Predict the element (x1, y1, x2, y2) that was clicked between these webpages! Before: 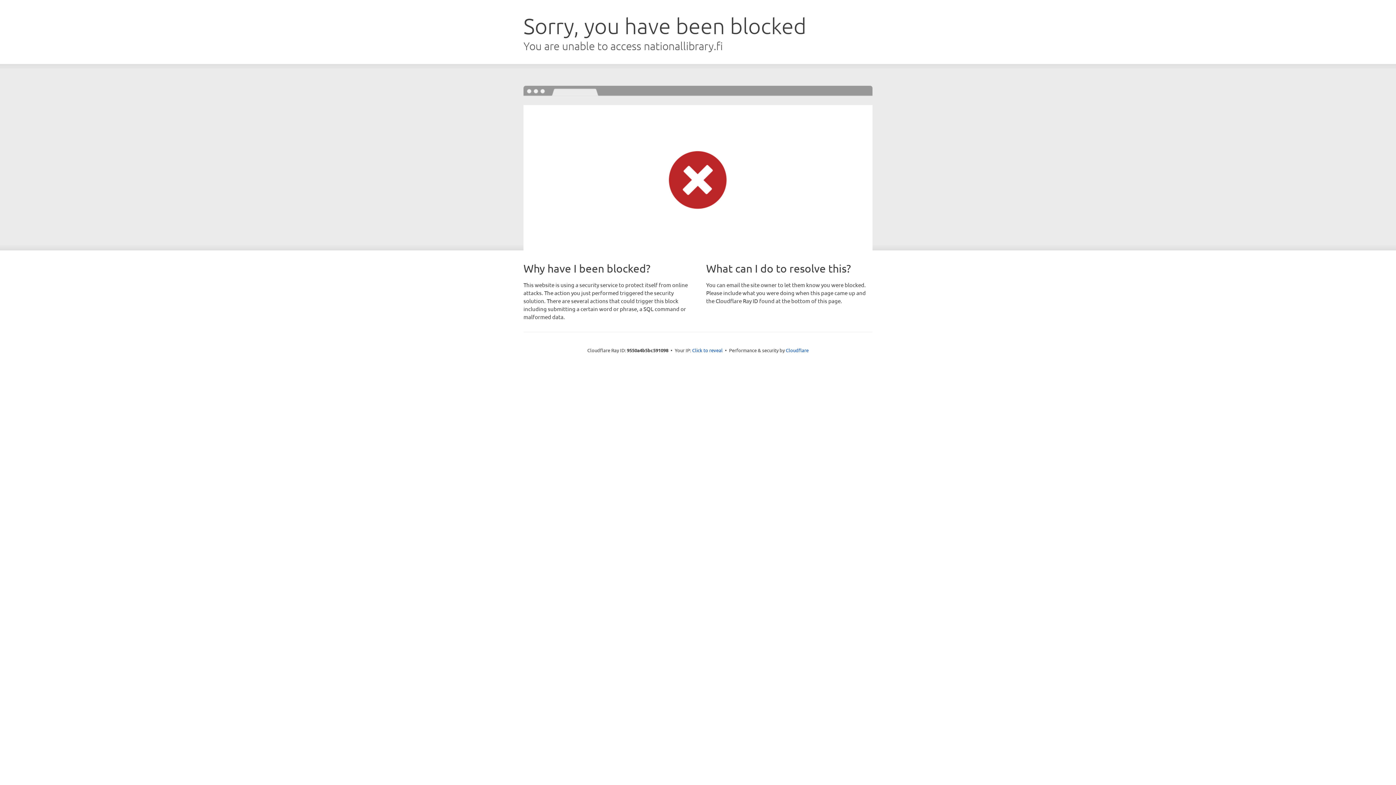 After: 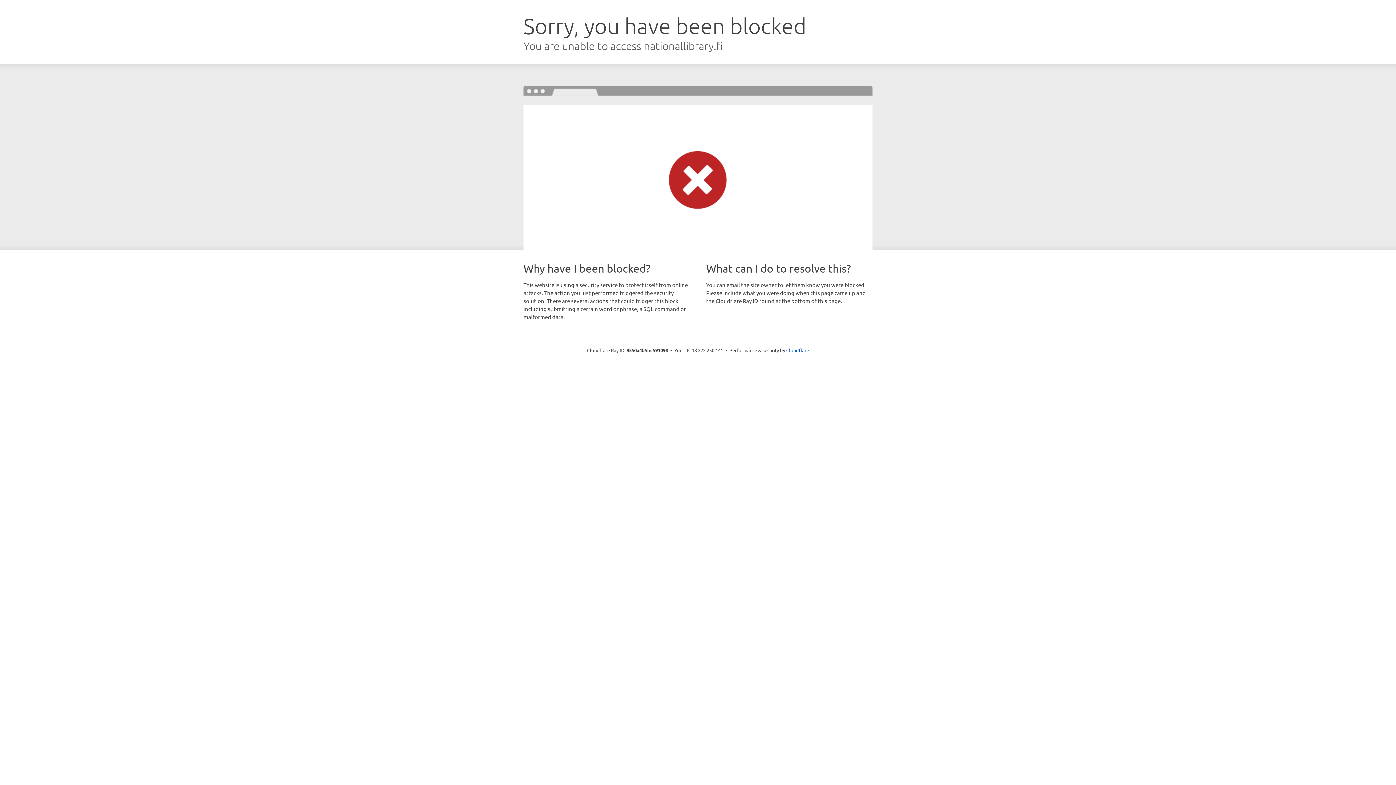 Action: bbox: (692, 346, 722, 353) label: Click to reveal